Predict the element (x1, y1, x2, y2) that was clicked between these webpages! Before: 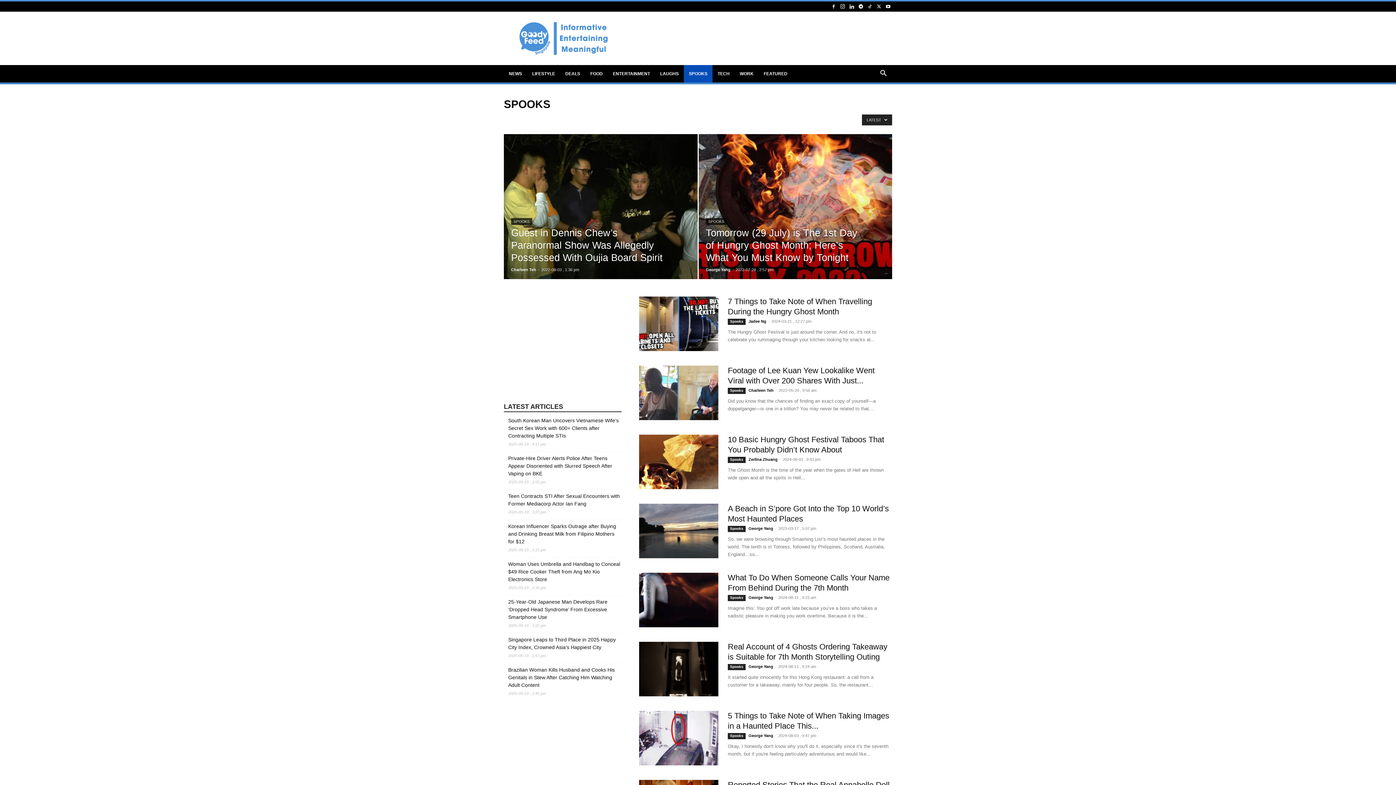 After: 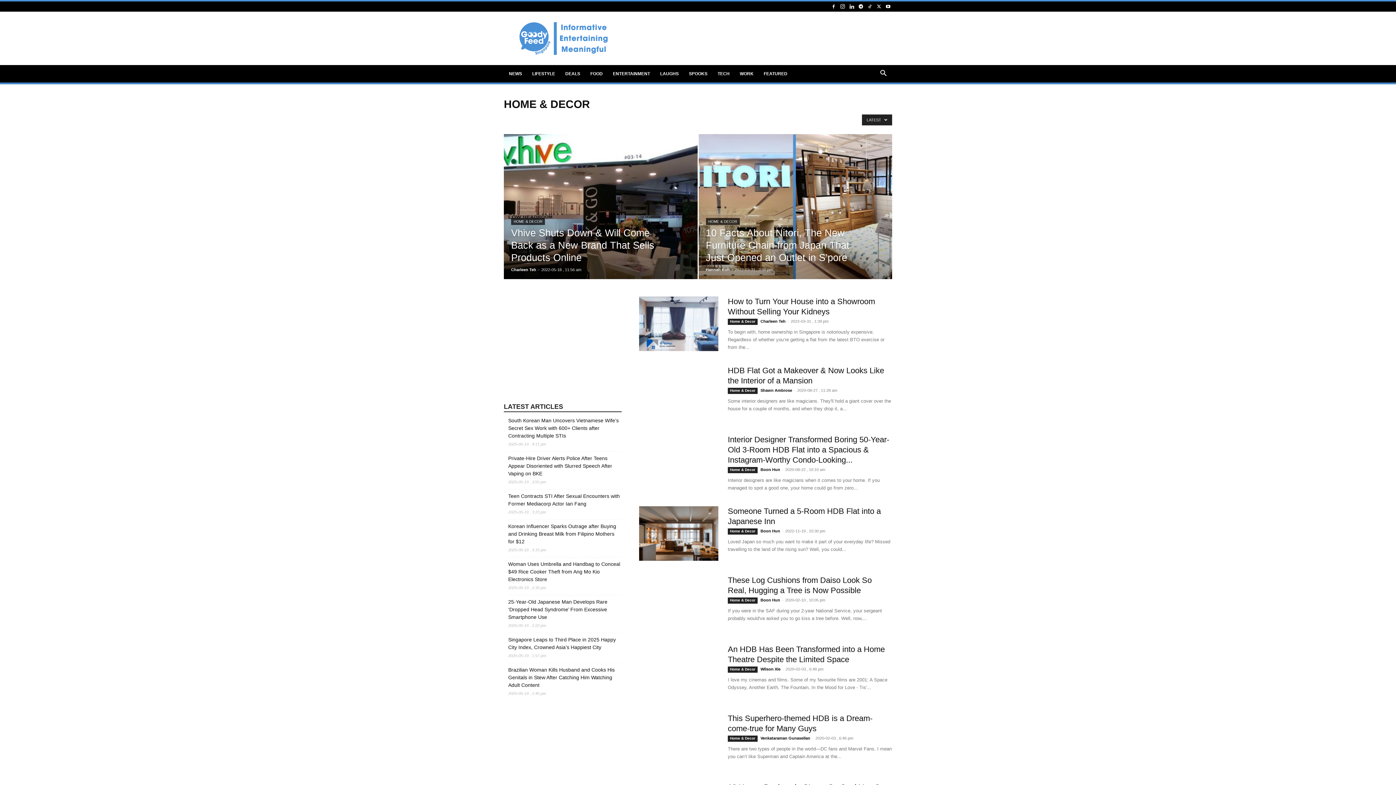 Action: label: Home & Decor bbox: (708, 116, 740, 123)